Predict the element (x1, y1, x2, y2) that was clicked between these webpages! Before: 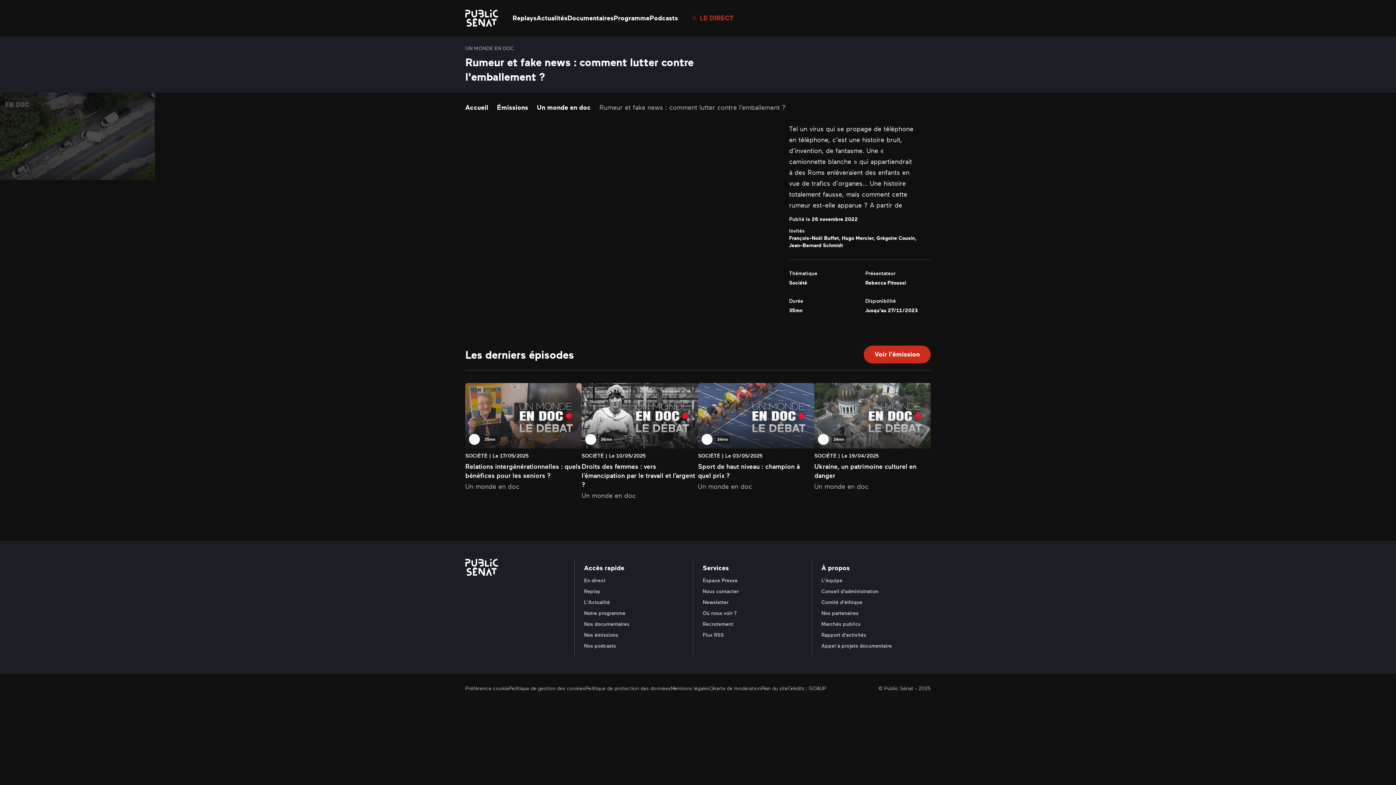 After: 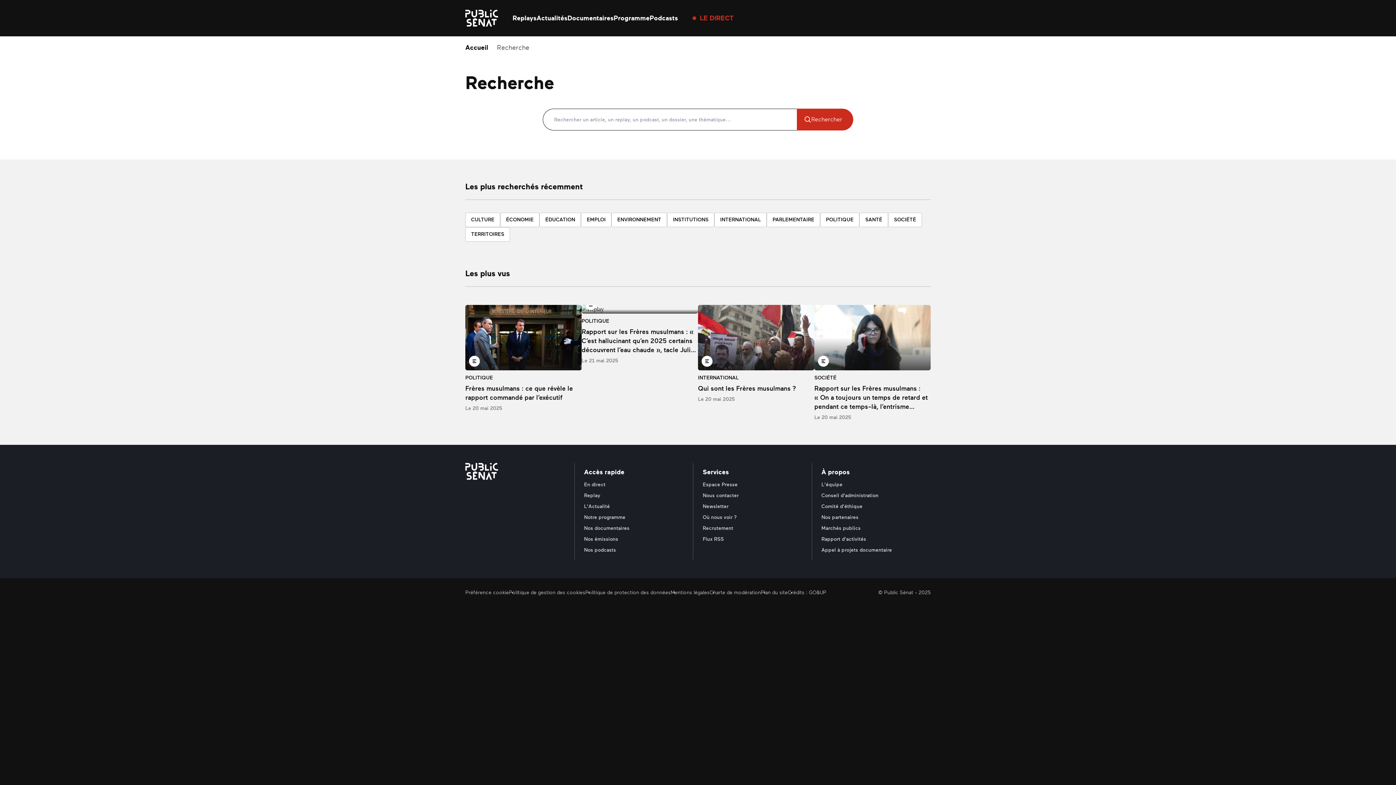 Action: bbox: (912, 13, 920, 22)